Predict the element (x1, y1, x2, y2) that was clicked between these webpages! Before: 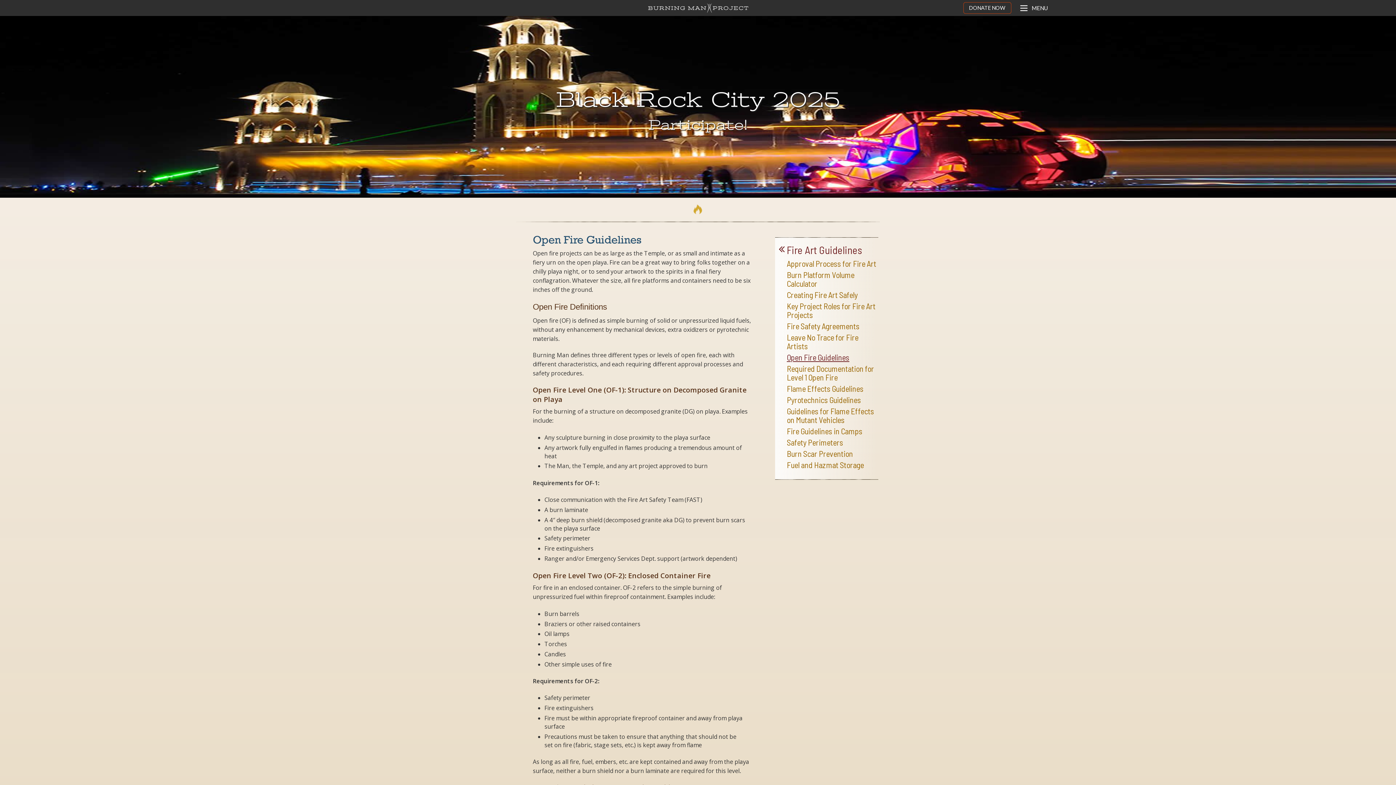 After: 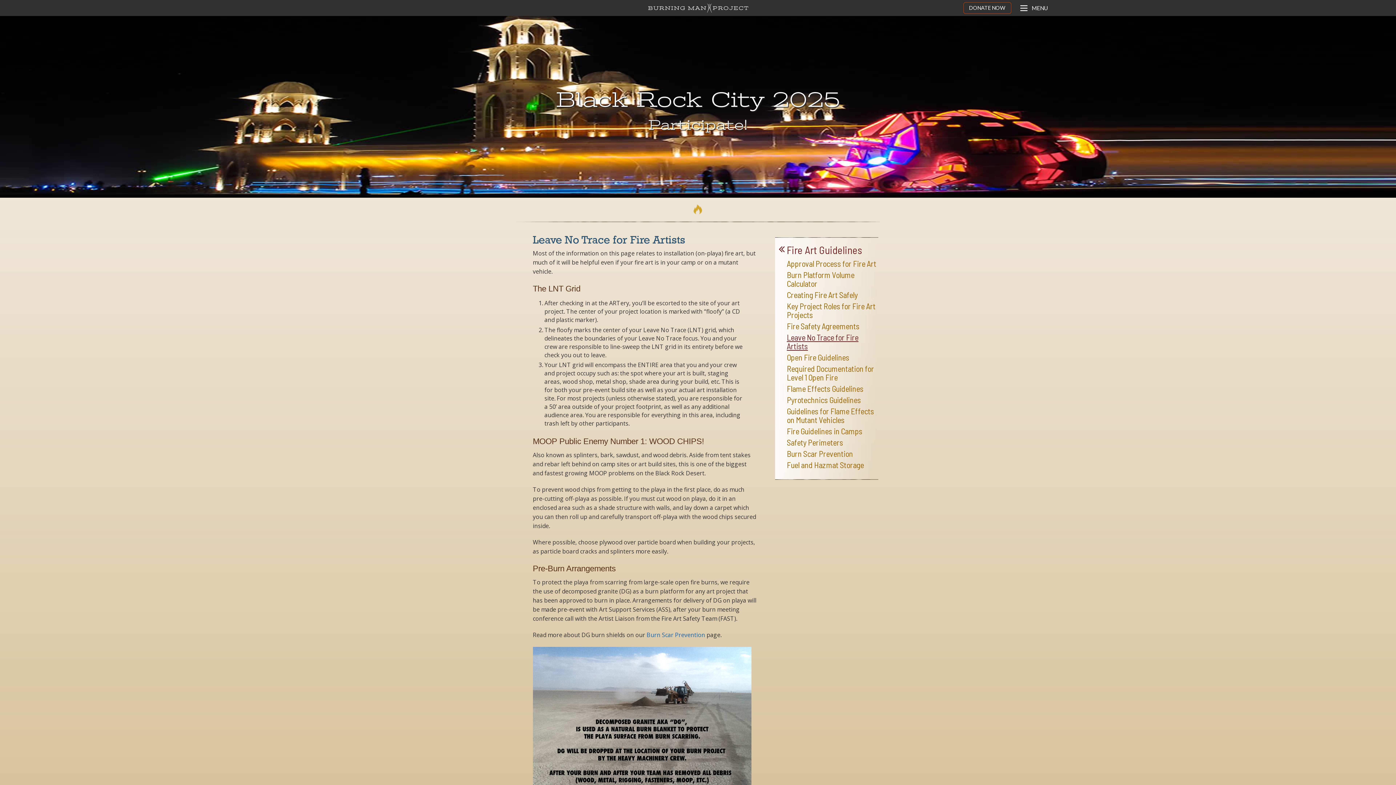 Action: bbox: (787, 333, 876, 352) label: Leave No Trace for Fire Artists